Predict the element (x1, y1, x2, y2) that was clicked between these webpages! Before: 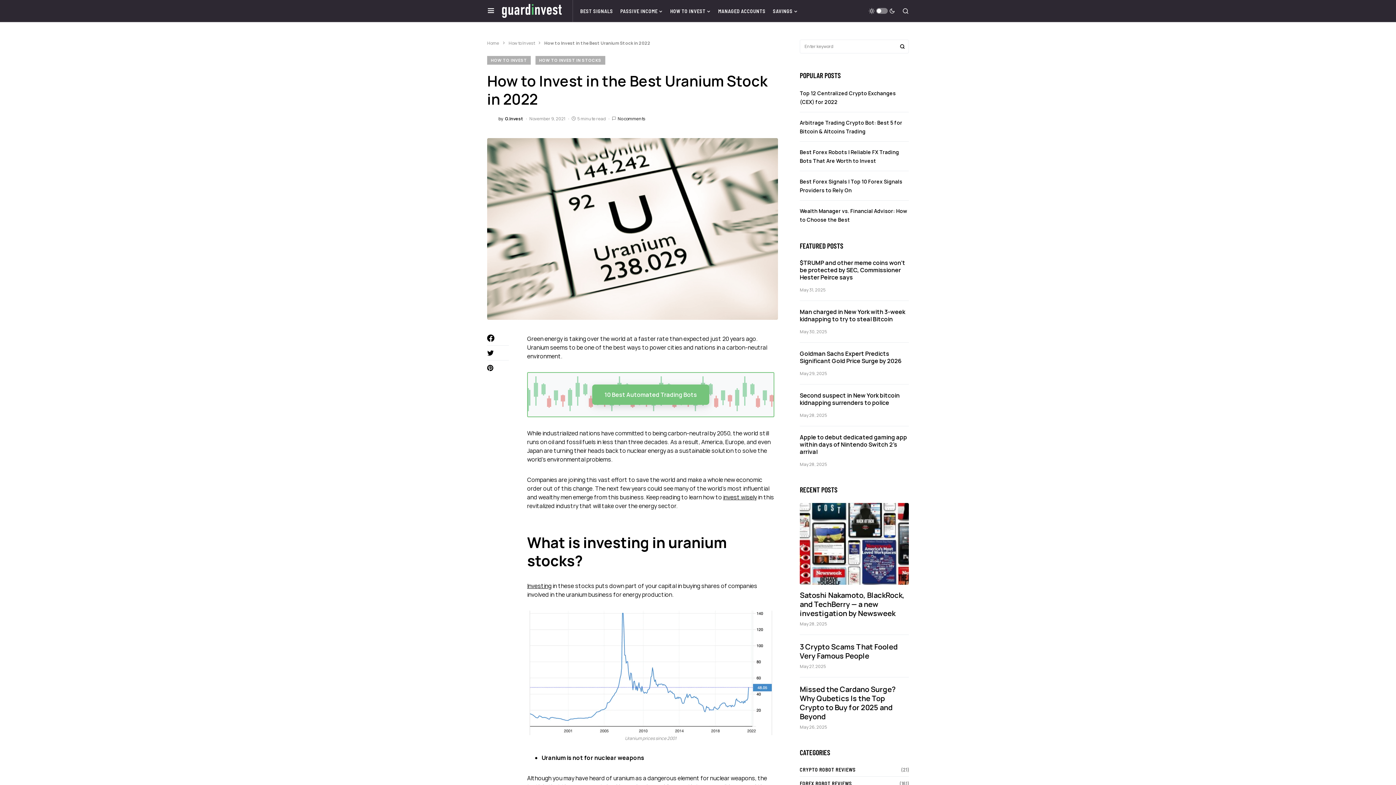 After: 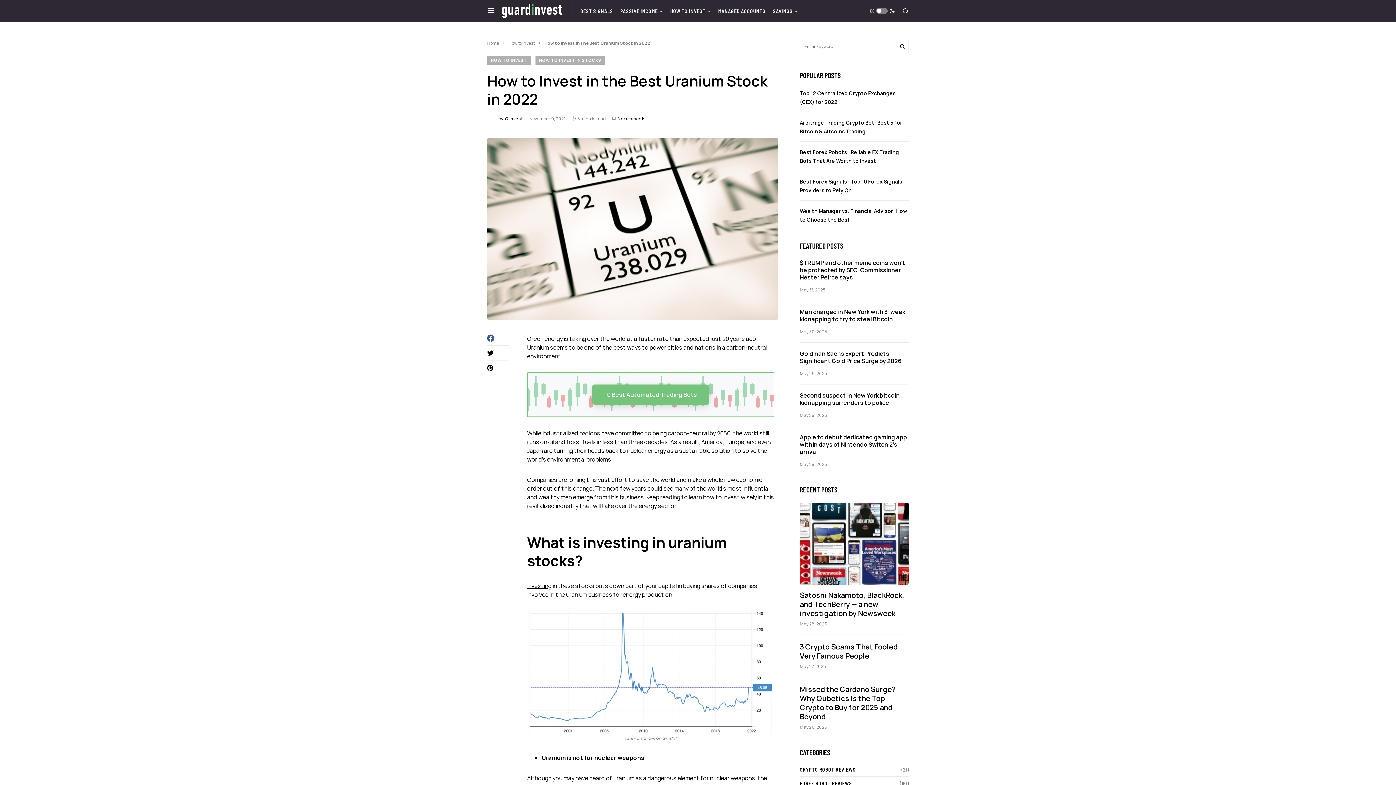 Action: bbox: (487, 334, 509, 341)